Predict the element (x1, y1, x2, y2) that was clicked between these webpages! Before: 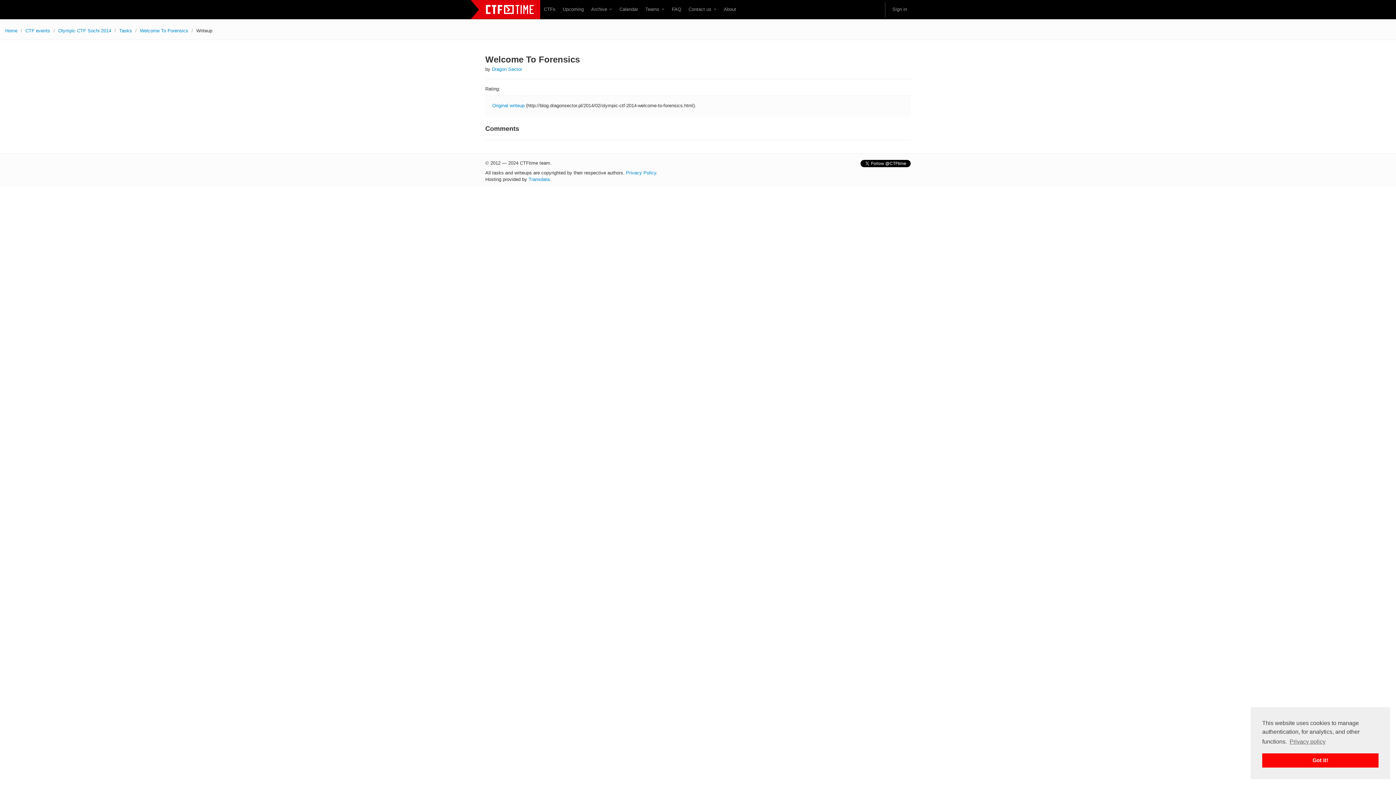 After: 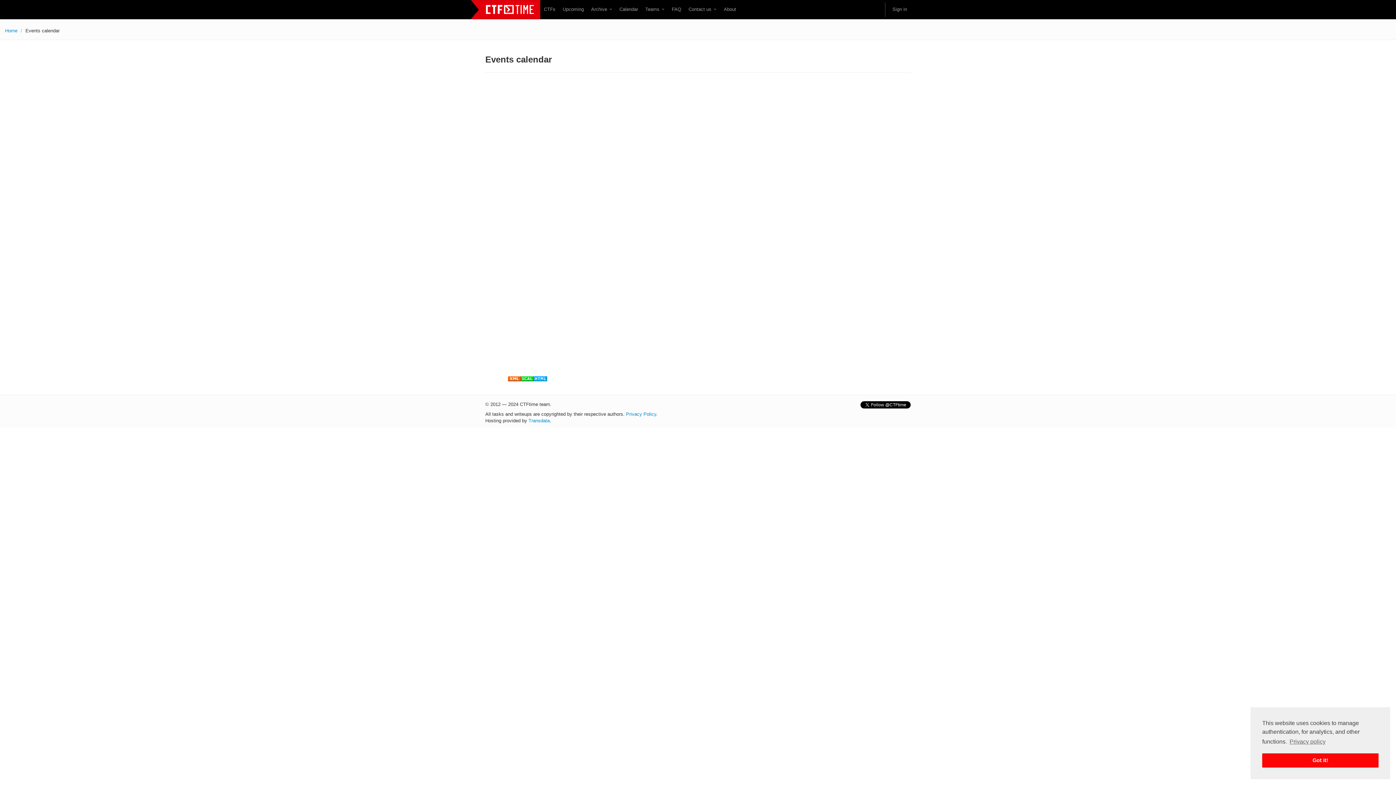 Action: label: Calendar bbox: (616, 2, 641, 16)